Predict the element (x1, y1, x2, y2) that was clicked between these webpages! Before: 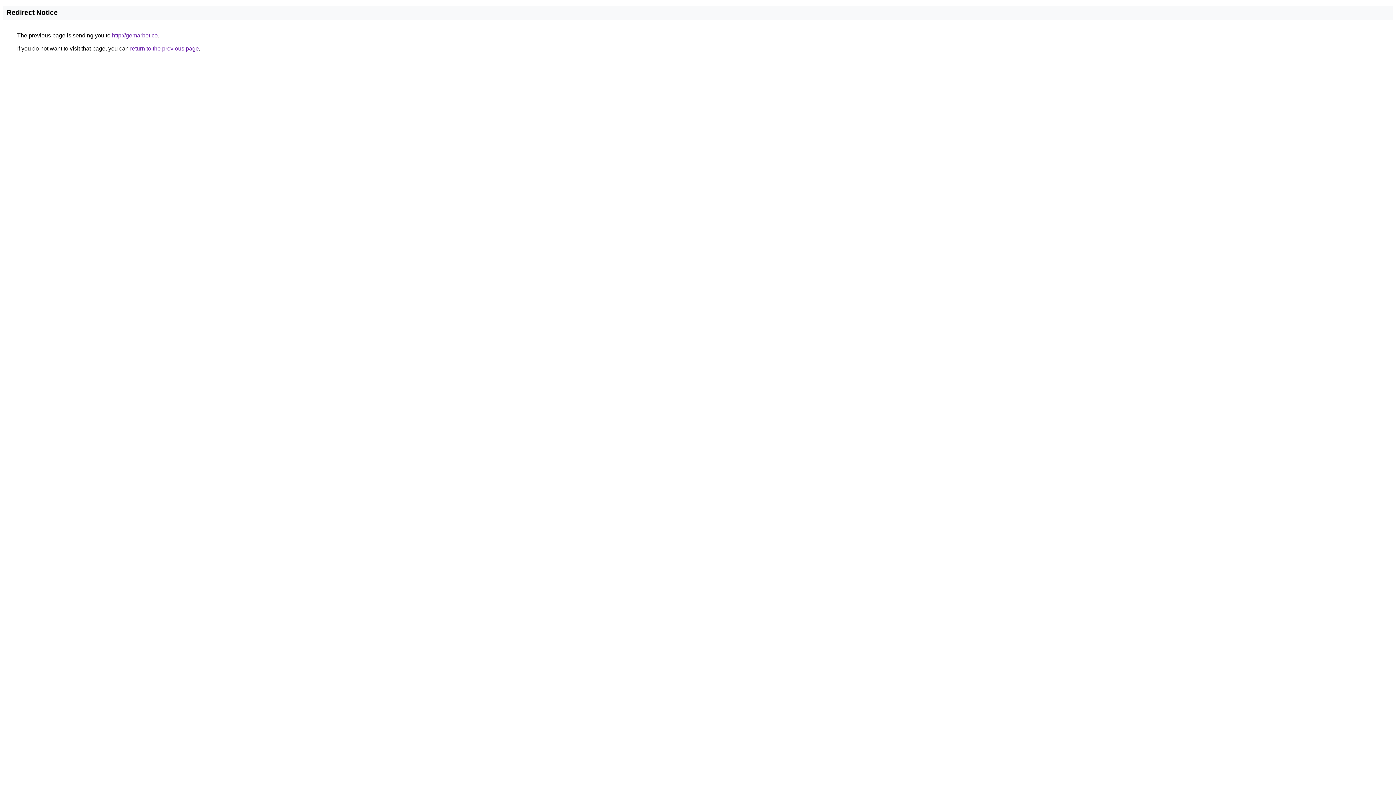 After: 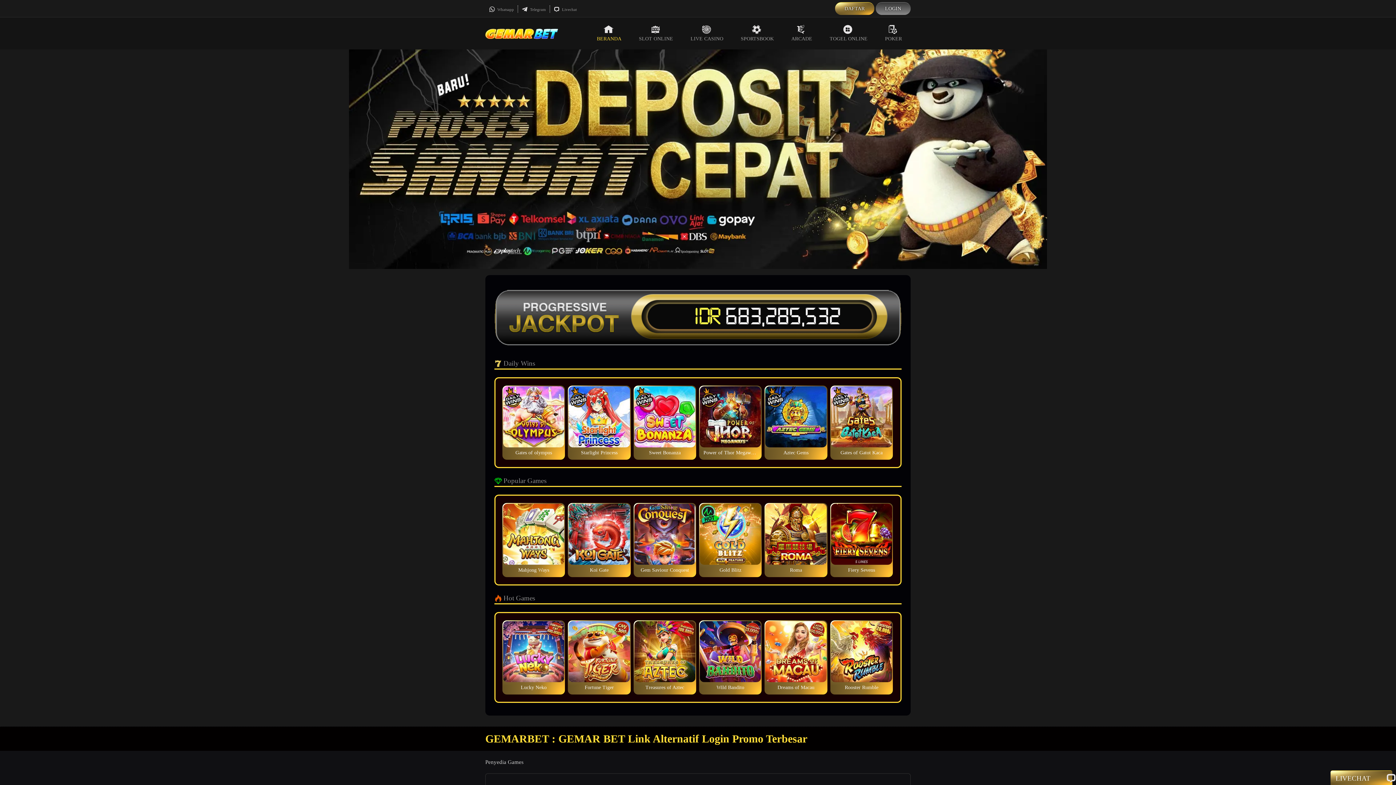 Action: bbox: (112, 32, 157, 38) label: http://gemarbet.co